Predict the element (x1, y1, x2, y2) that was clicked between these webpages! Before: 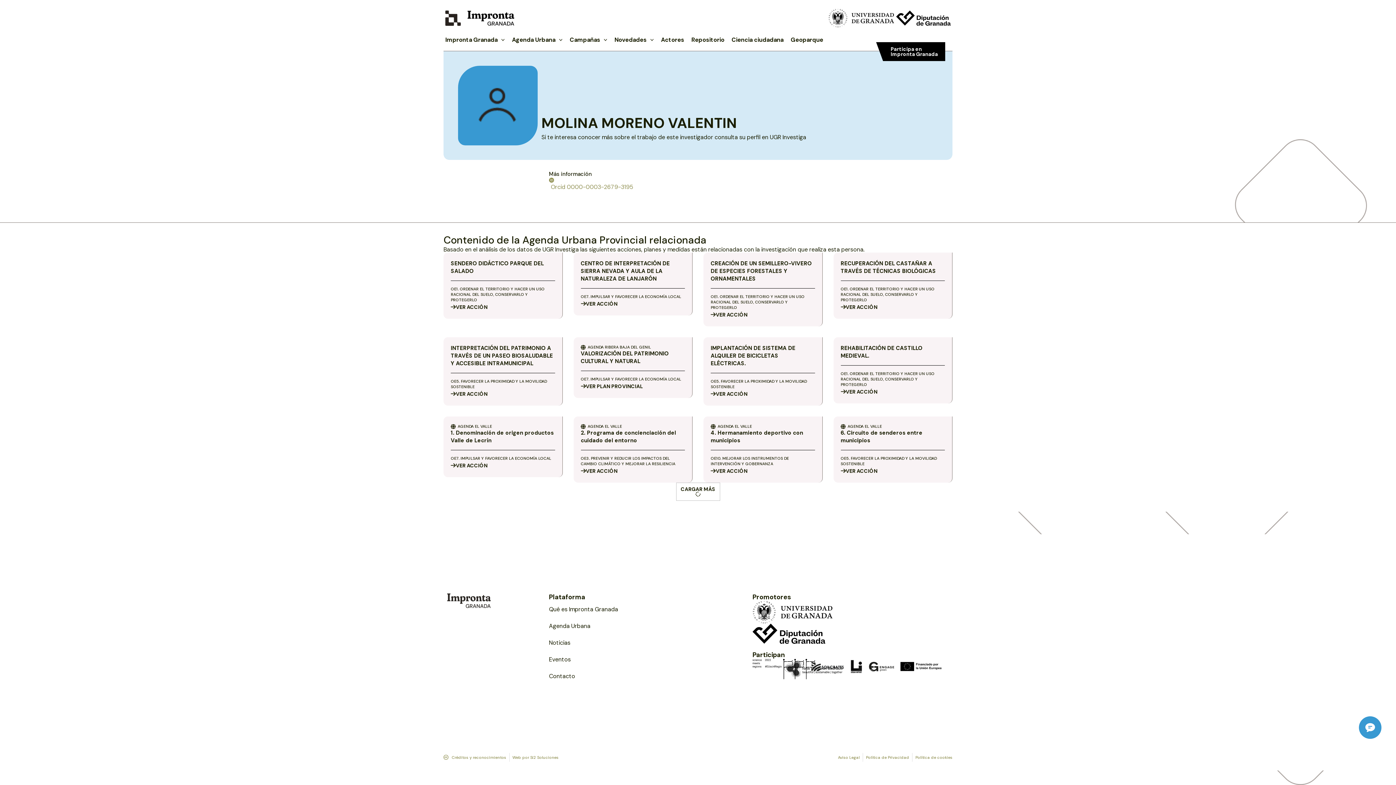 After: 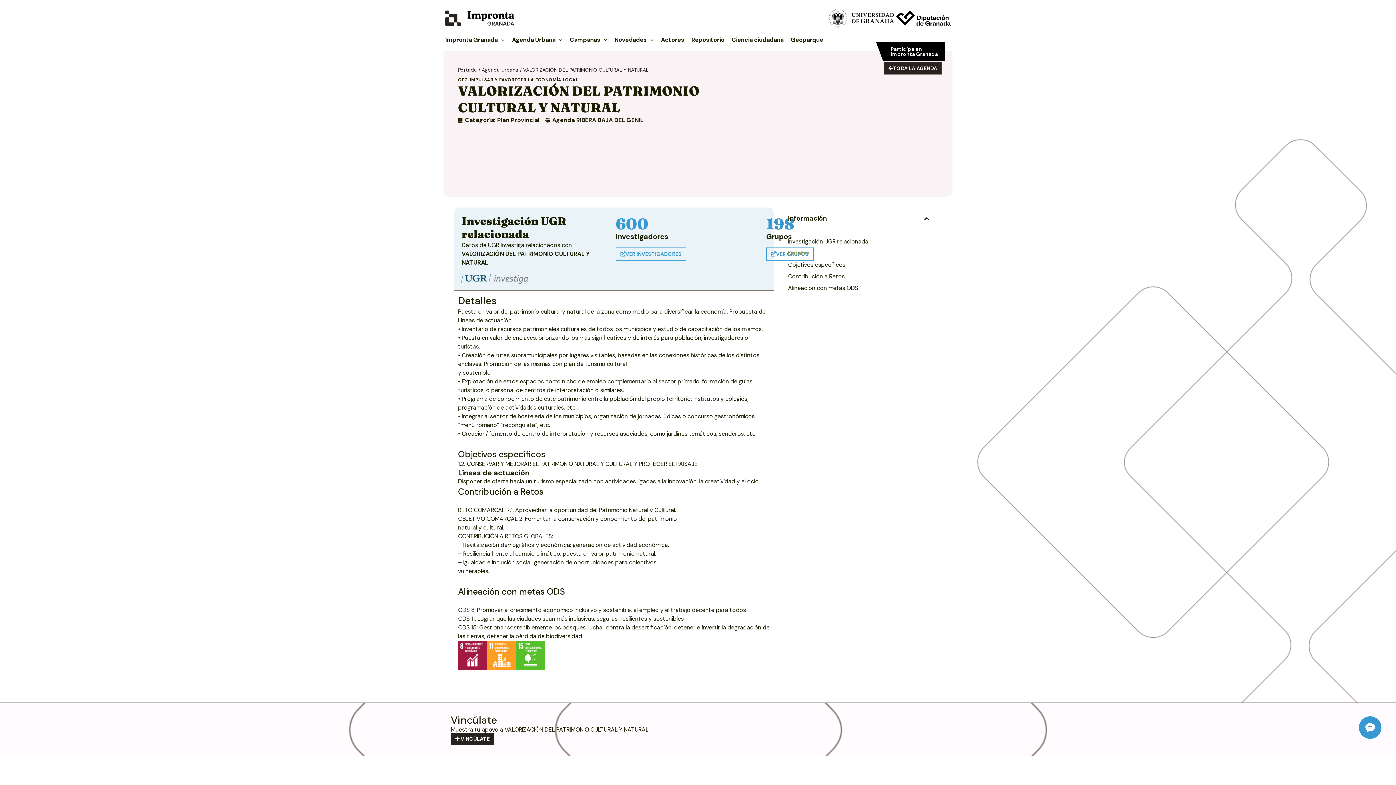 Action: label: VALORIZACIÓN DEL PATRIMONIO CULTURAL Y NATURAL bbox: (580, 350, 668, 365)